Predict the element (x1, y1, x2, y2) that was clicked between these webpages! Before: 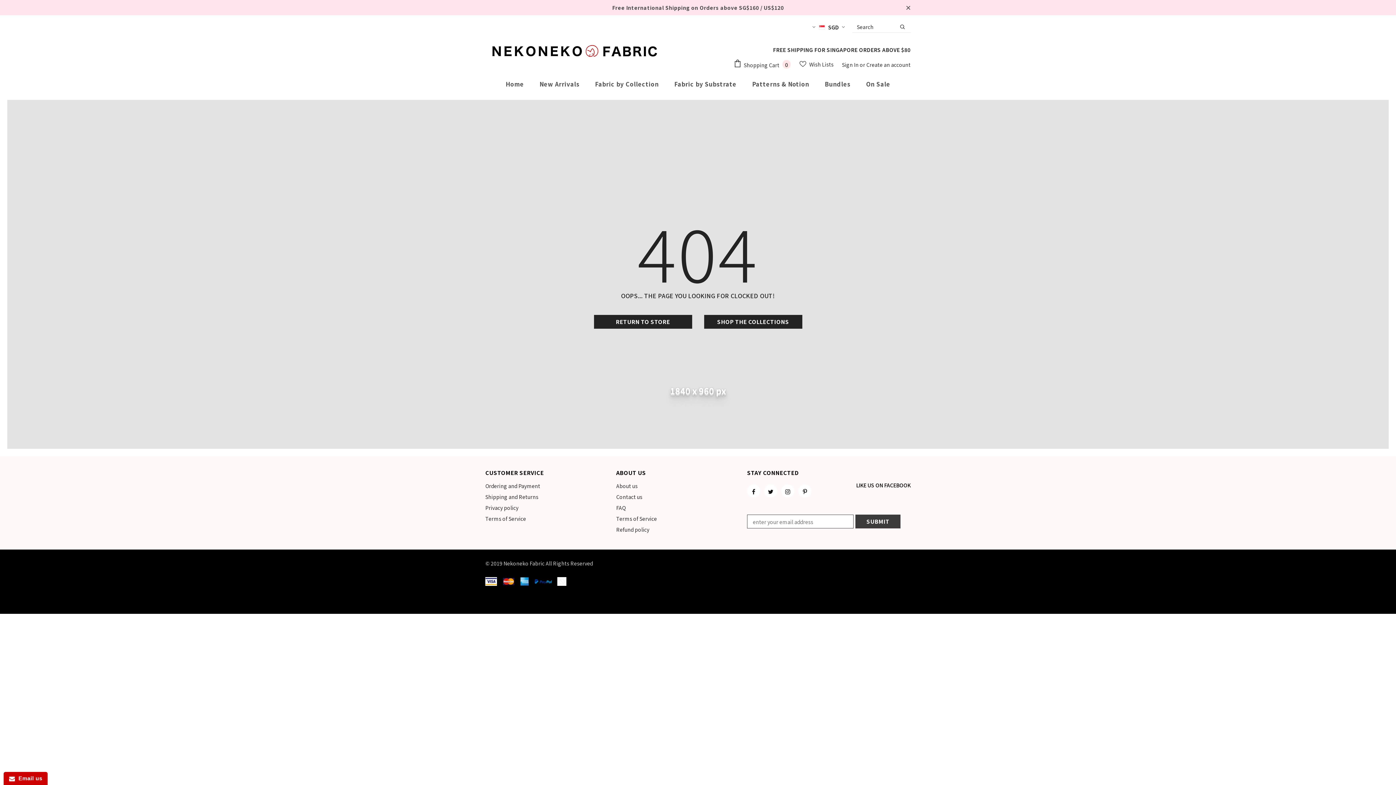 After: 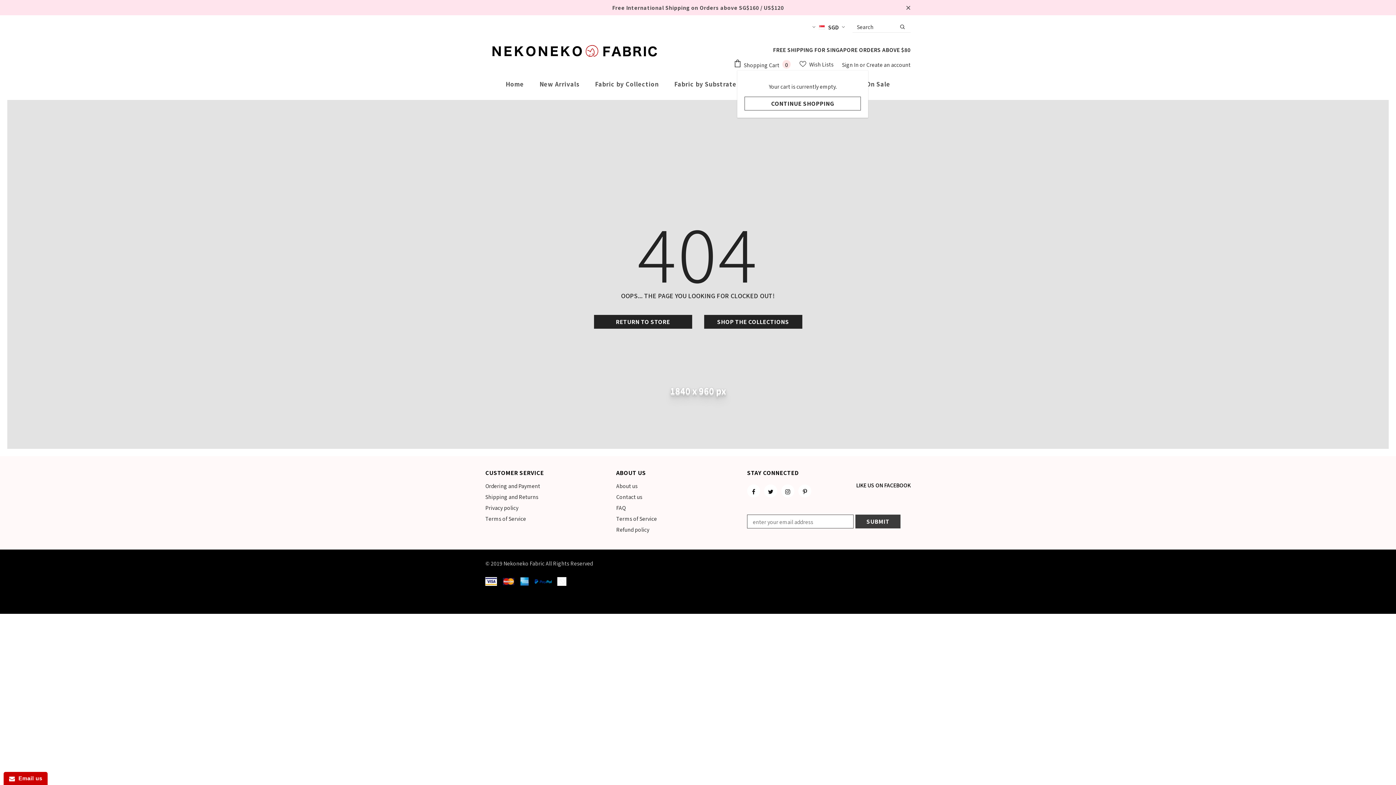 Action: label:  Shopping Cart 0 bbox: (733, 58, 794, 70)